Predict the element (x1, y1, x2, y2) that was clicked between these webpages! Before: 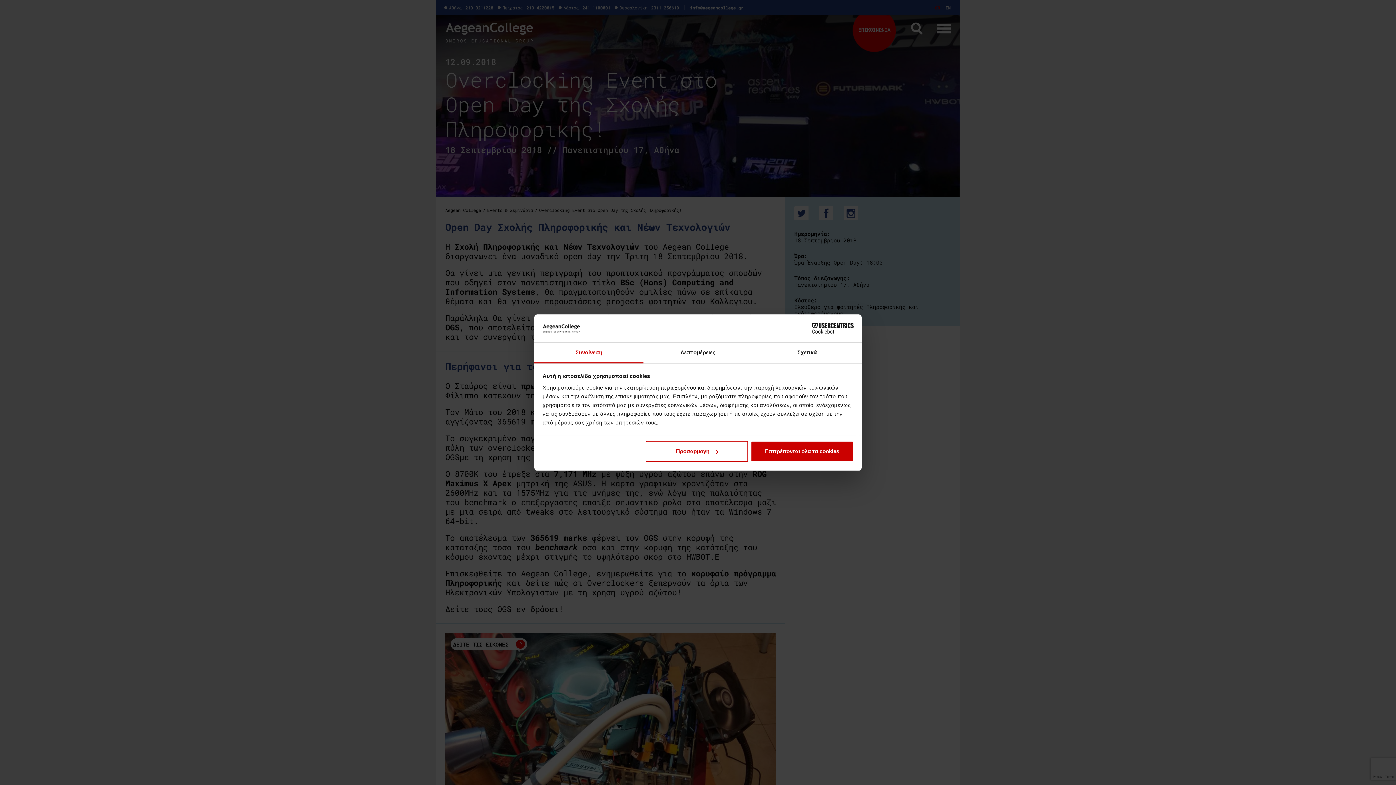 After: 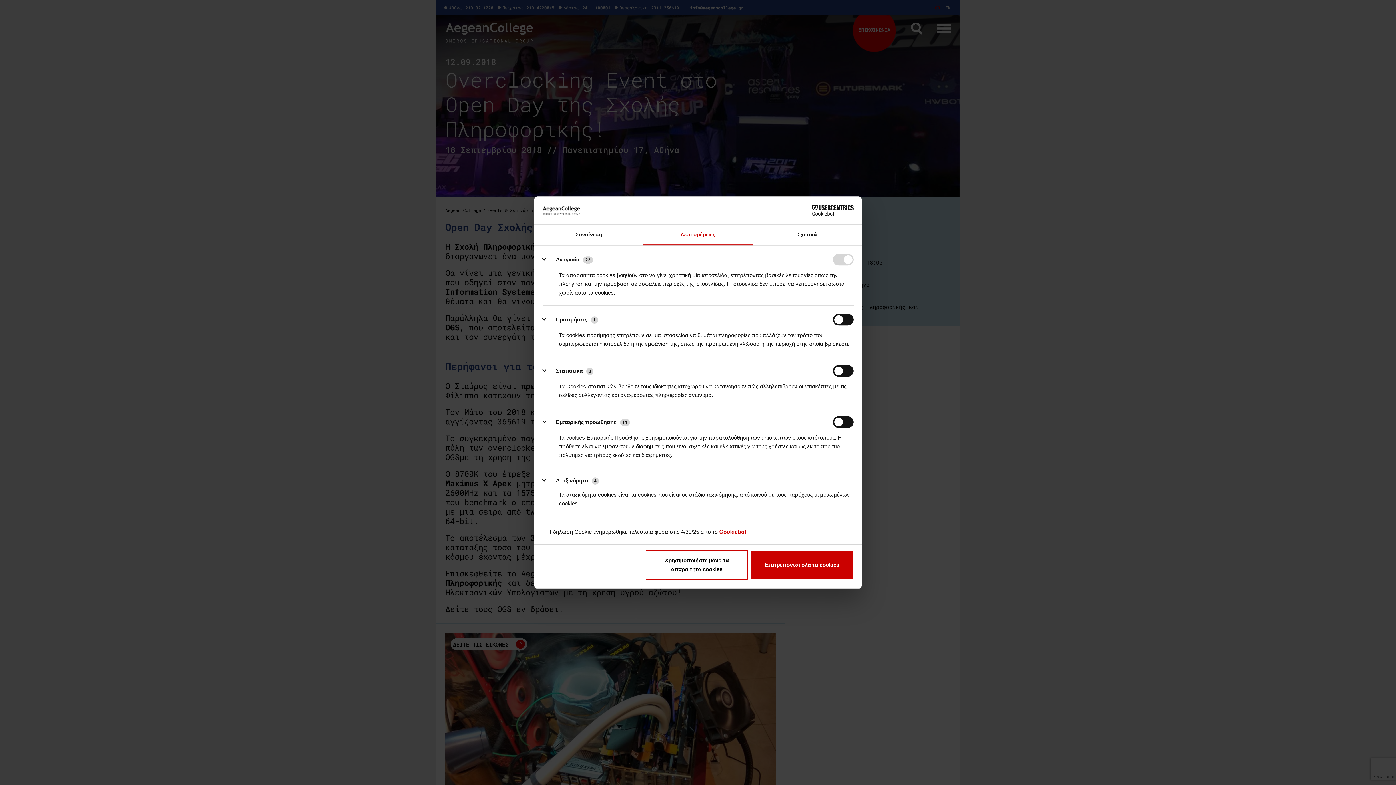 Action: label: Προσαρμογή bbox: (645, 441, 748, 462)